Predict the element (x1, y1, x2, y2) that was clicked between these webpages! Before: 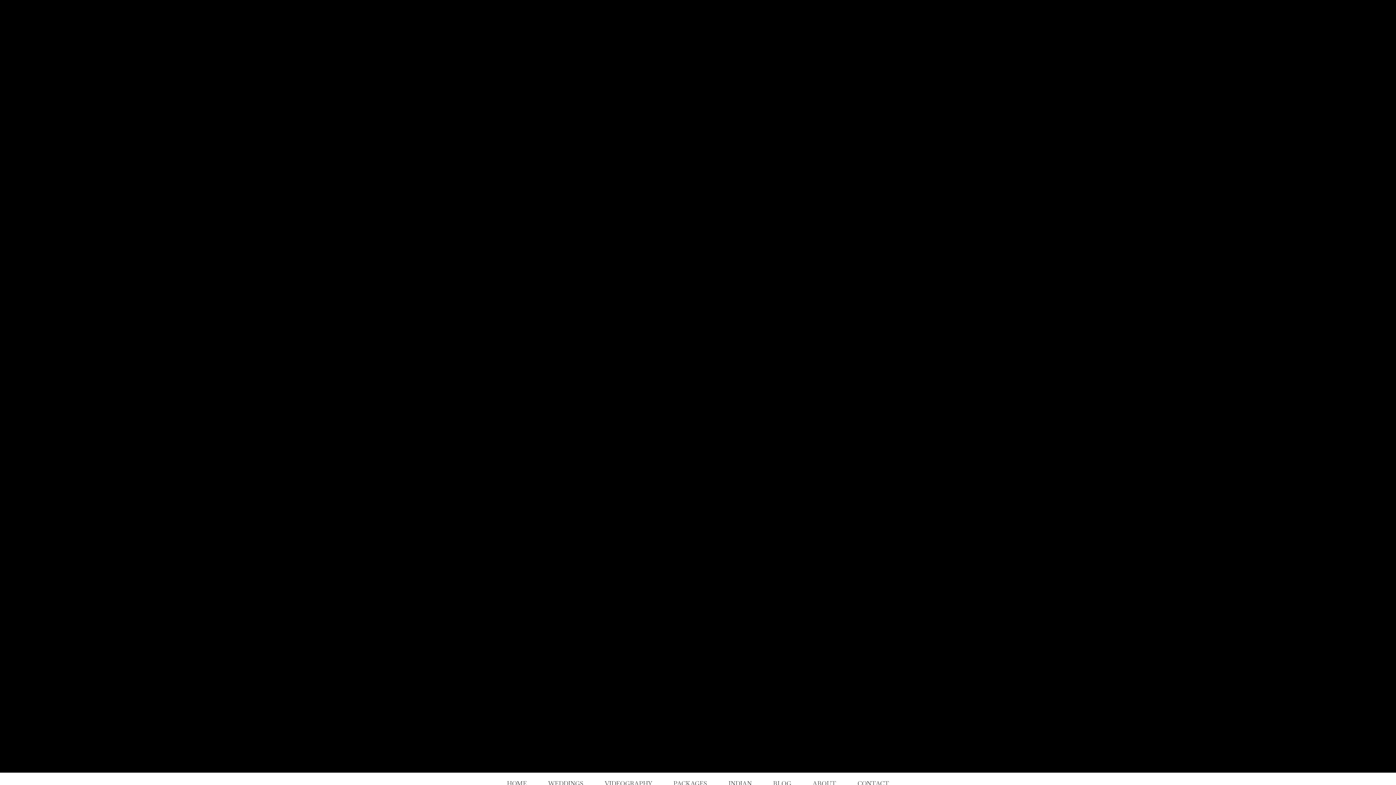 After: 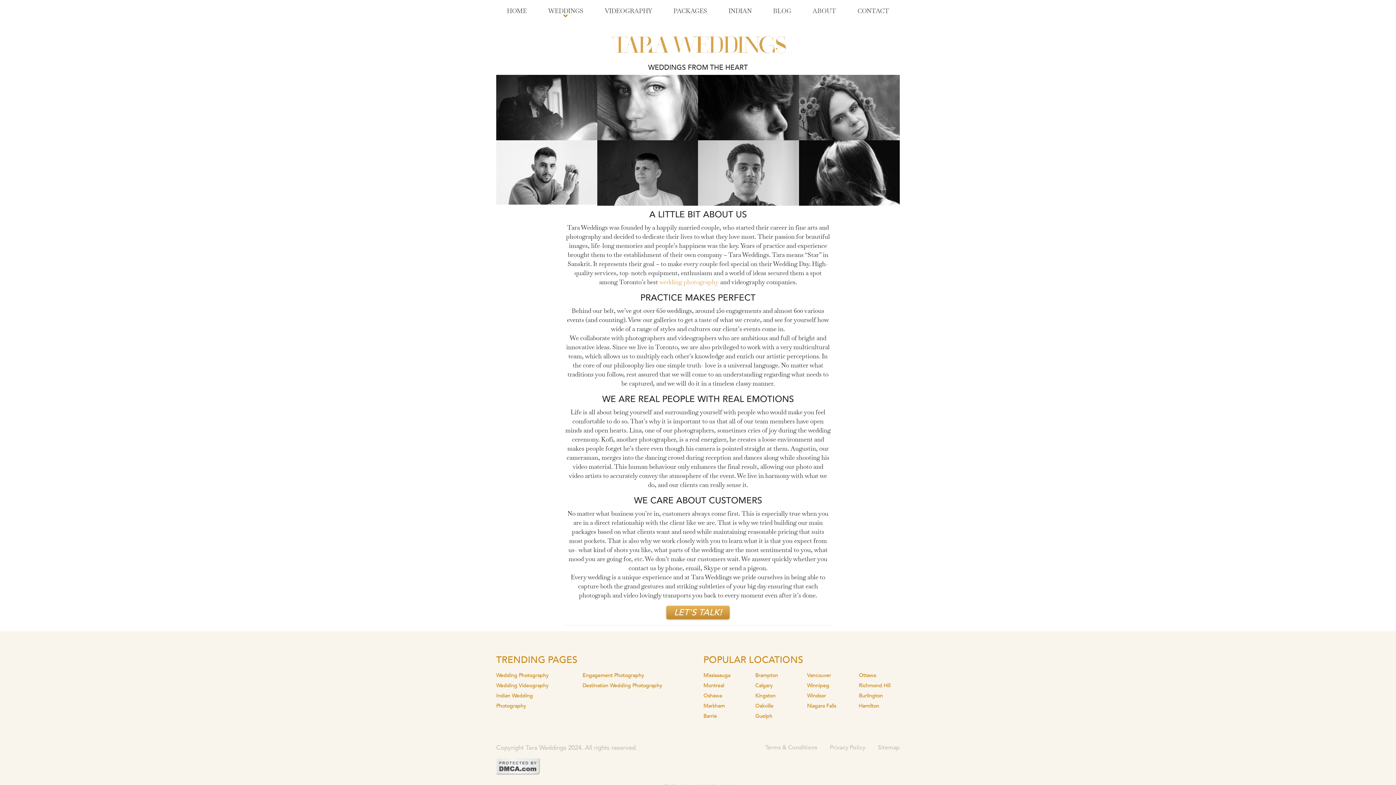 Action: label: ABOUT bbox: (803, 776, 845, 791)